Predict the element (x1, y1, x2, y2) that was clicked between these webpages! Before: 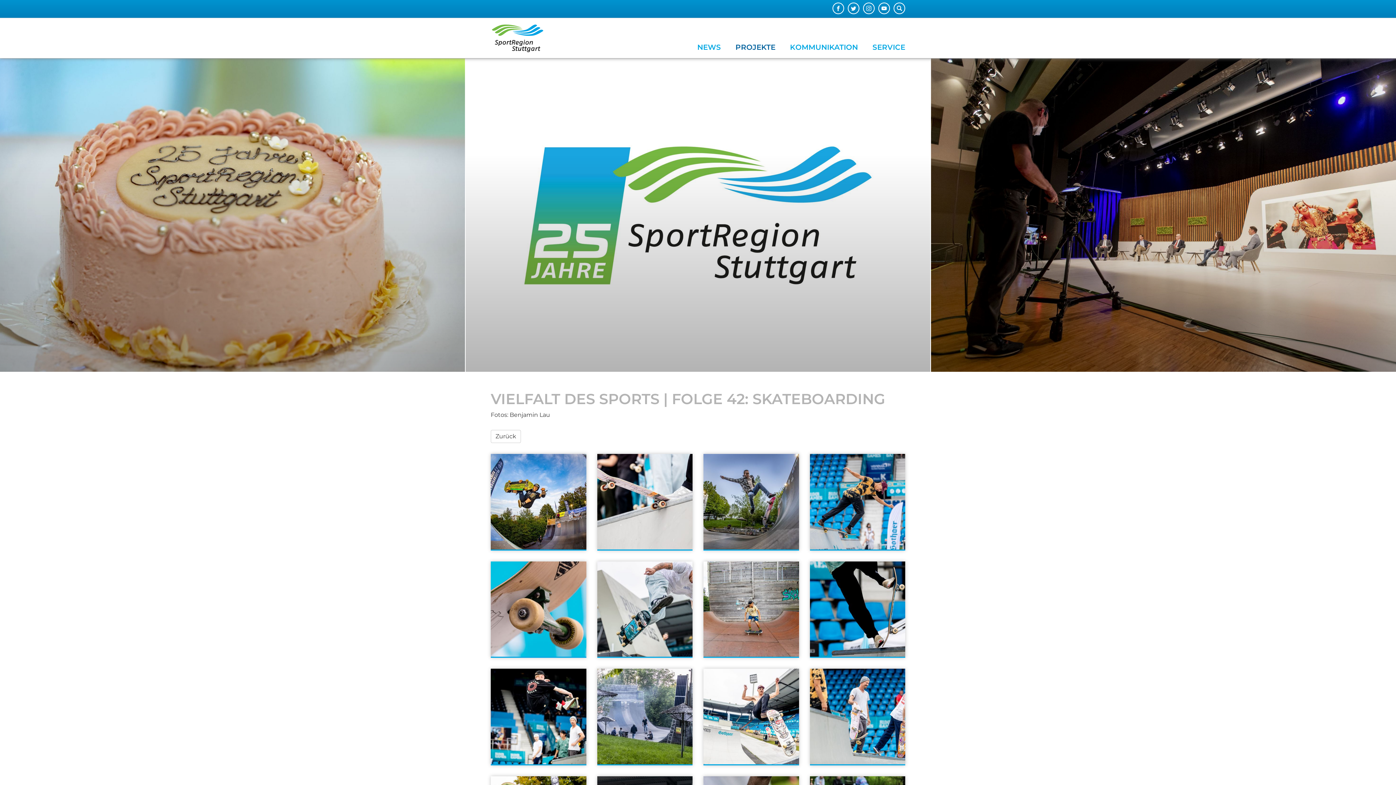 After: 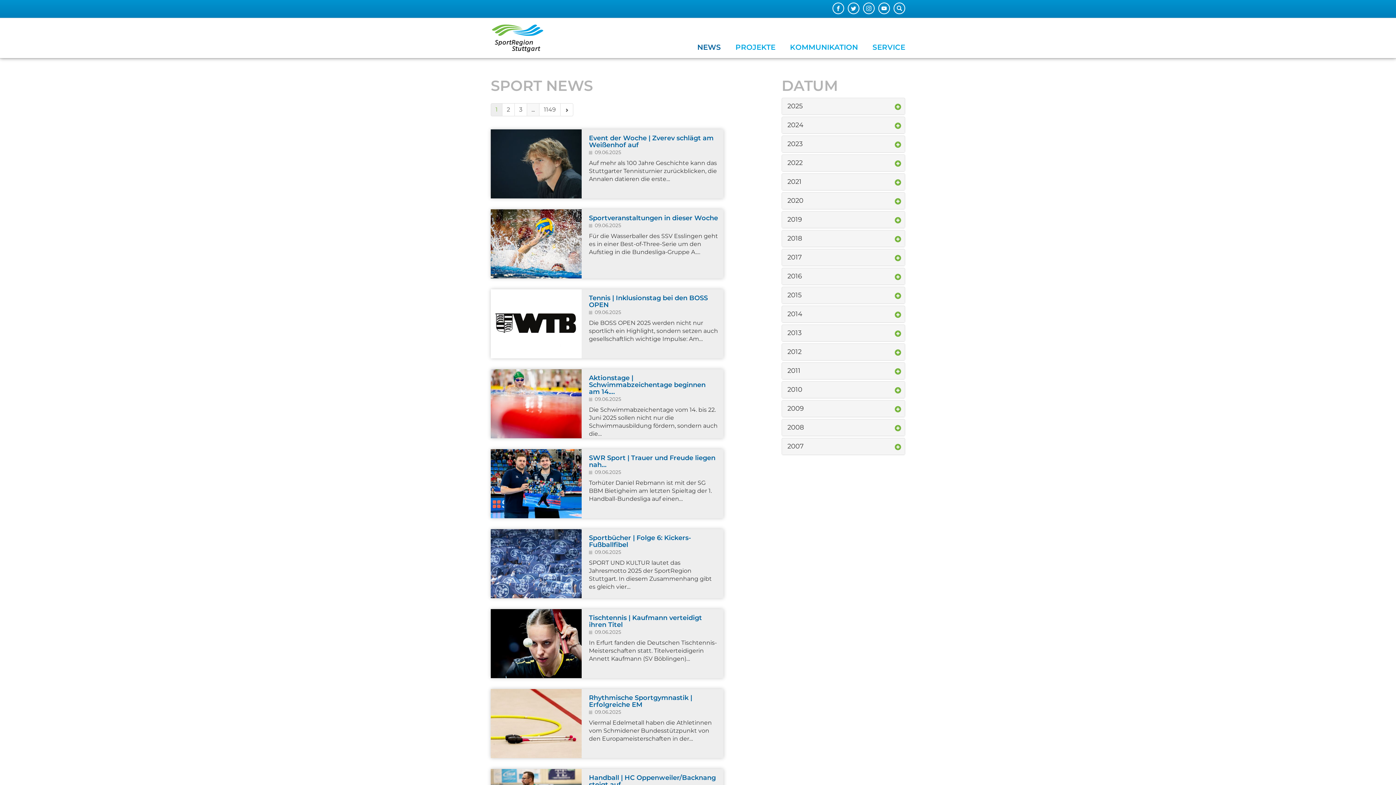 Action: bbox: (690, 36, 728, 58) label: NEWS